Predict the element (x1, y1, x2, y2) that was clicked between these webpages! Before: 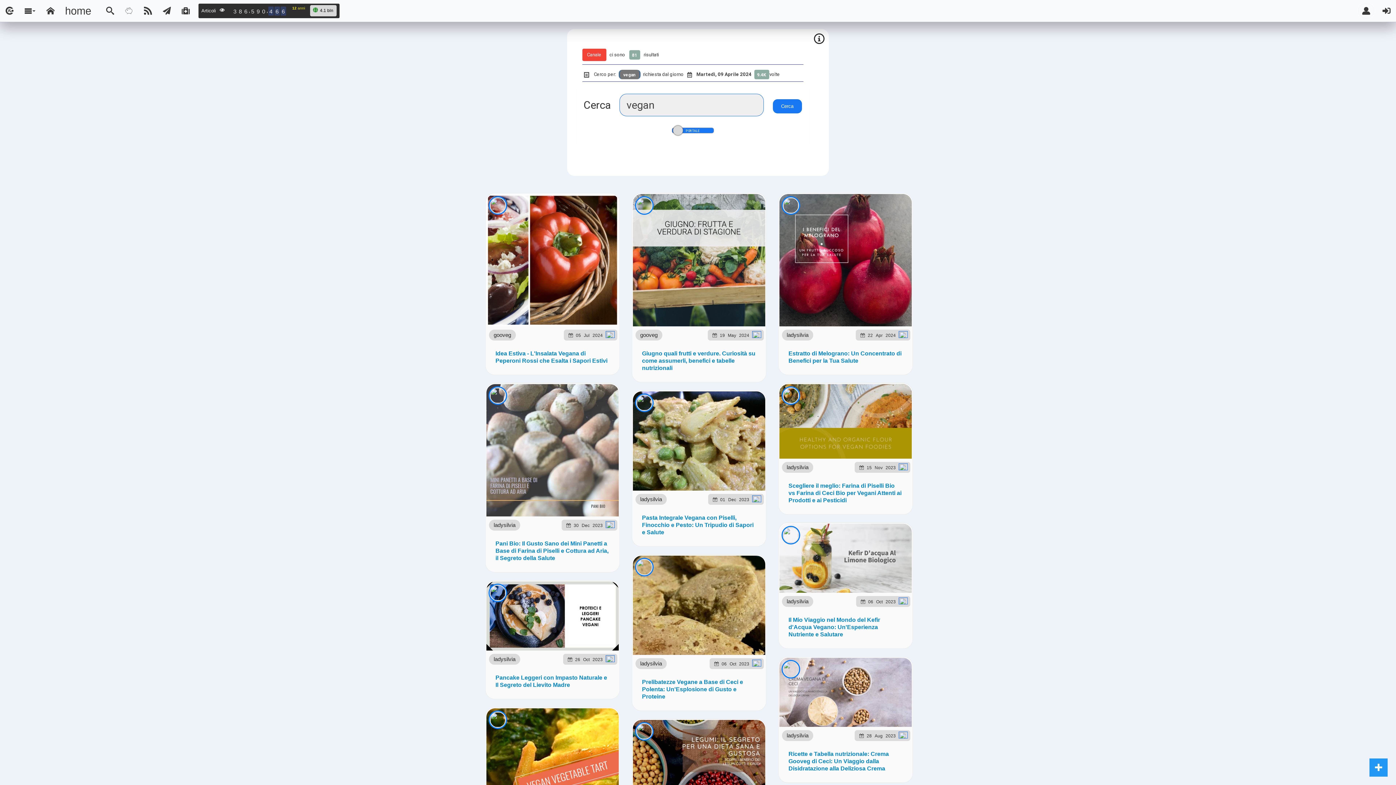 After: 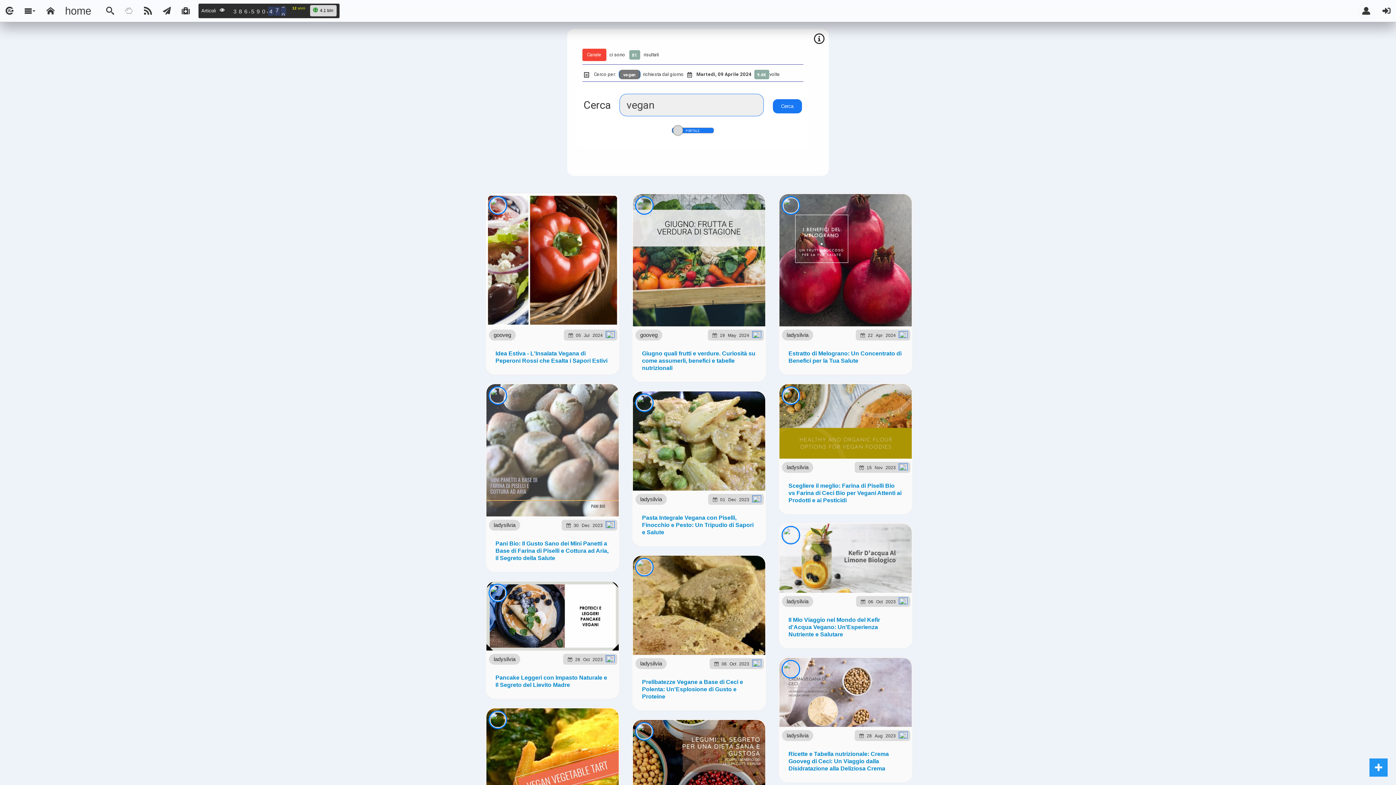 Action: bbox: (138, 0, 157, 21)